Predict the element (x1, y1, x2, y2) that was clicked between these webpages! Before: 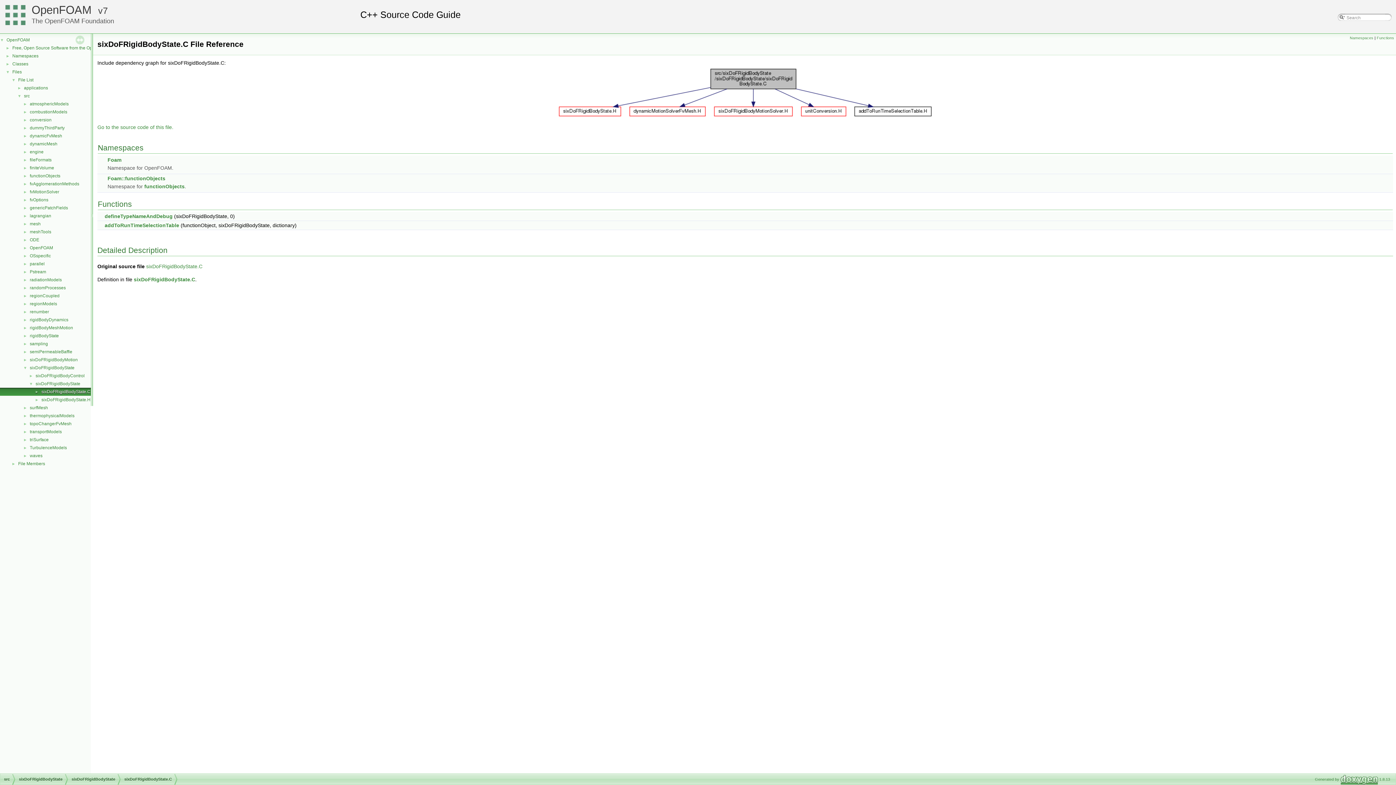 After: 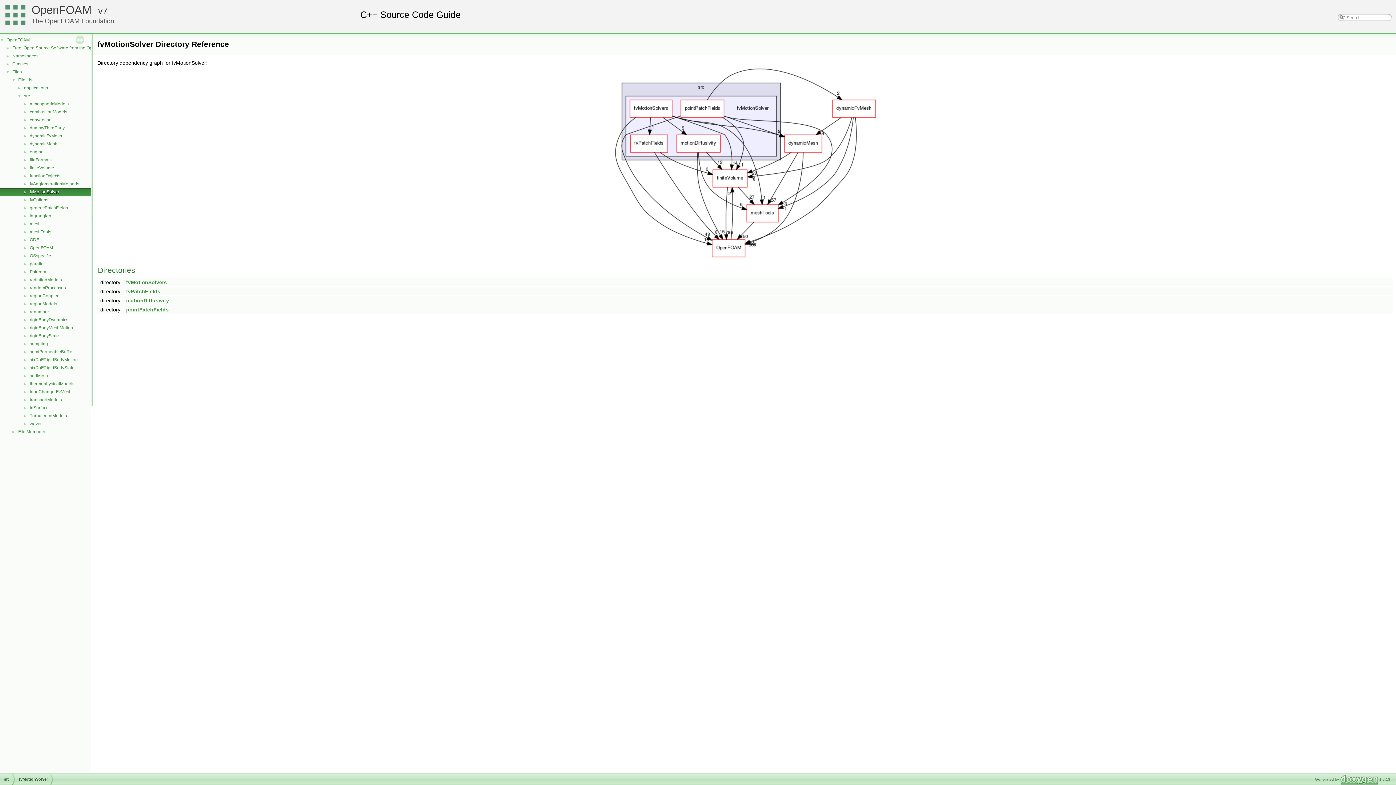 Action: label: fvMotionSolver bbox: (29, 188, 60, 195)